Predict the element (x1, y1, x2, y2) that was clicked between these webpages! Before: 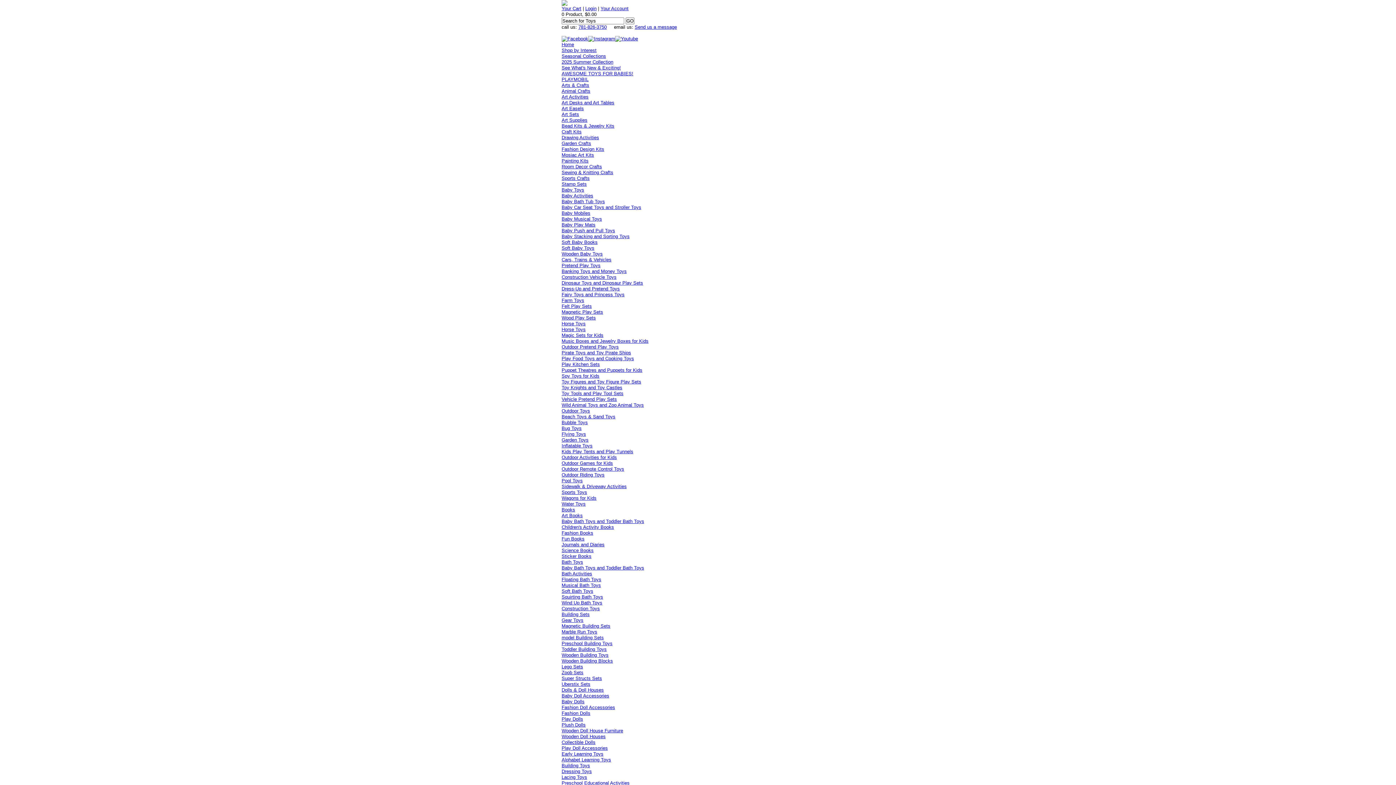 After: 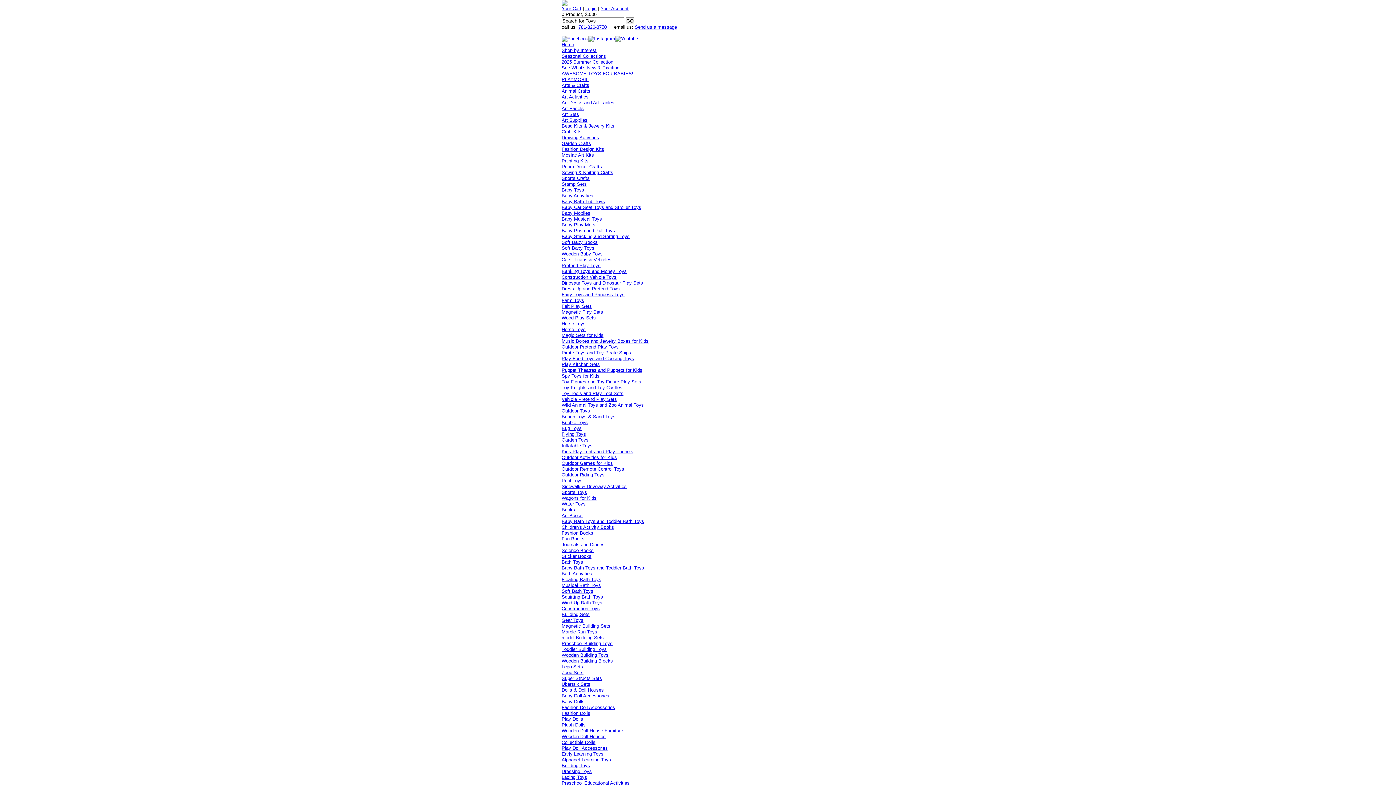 Action: label: Science Books bbox: (561, 548, 593, 553)